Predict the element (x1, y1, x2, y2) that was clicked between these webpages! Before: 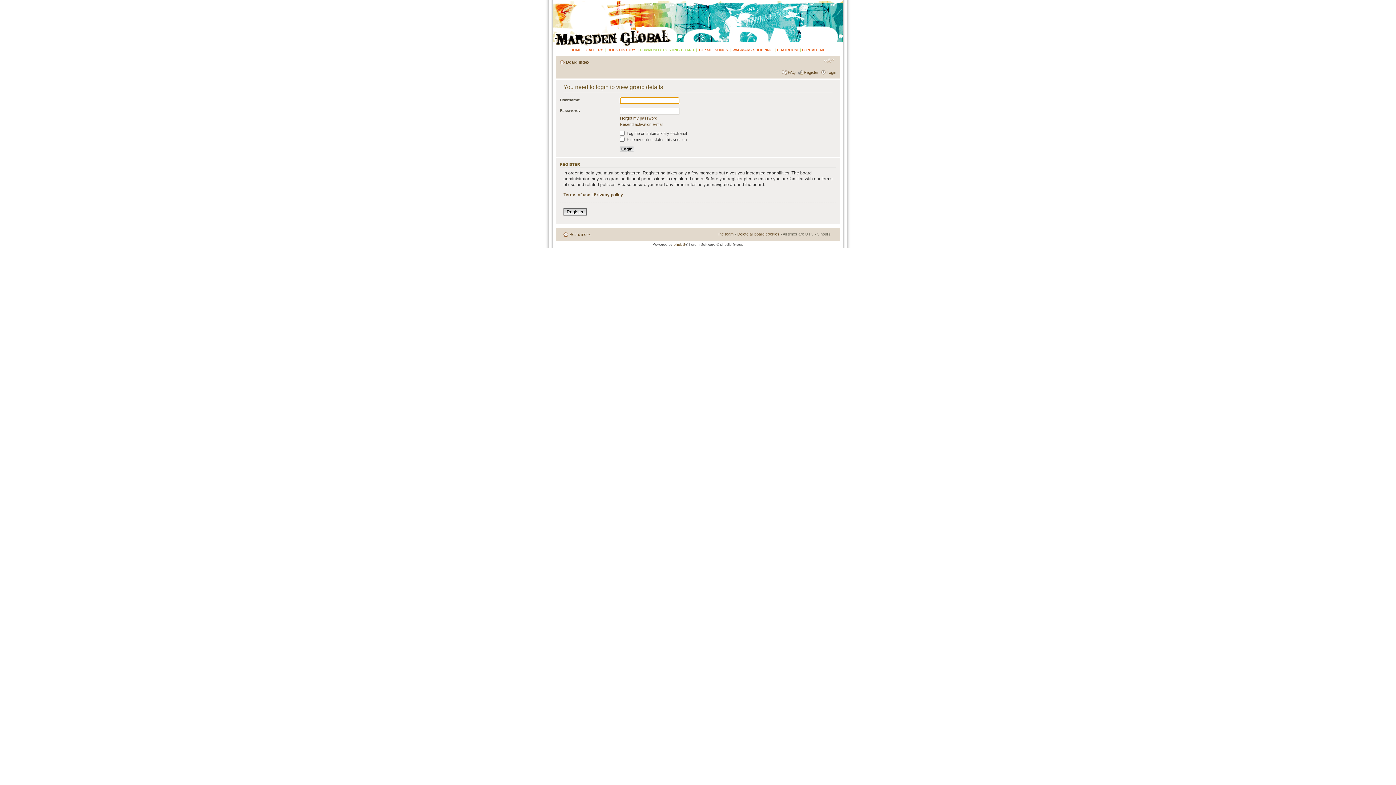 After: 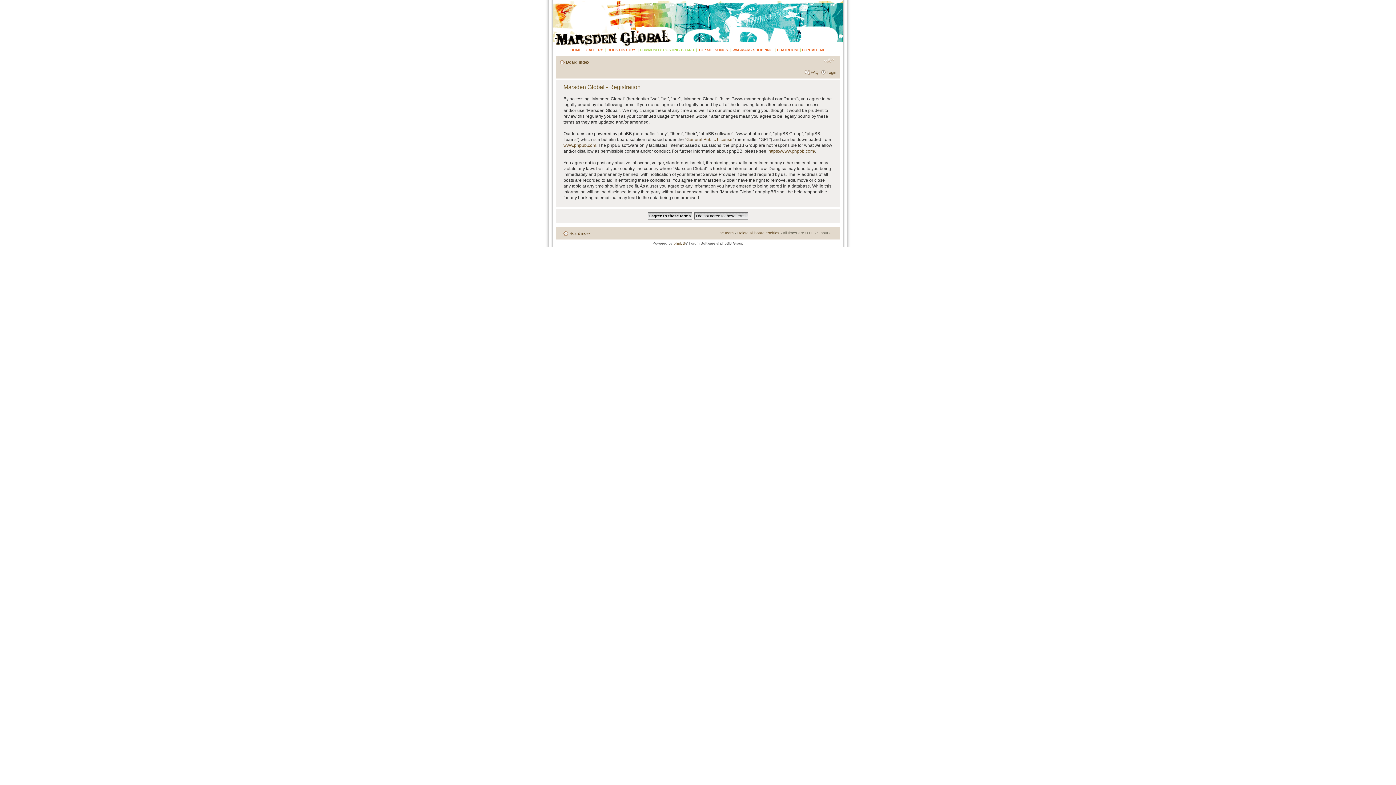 Action: label: Register bbox: (563, 208, 586, 215)